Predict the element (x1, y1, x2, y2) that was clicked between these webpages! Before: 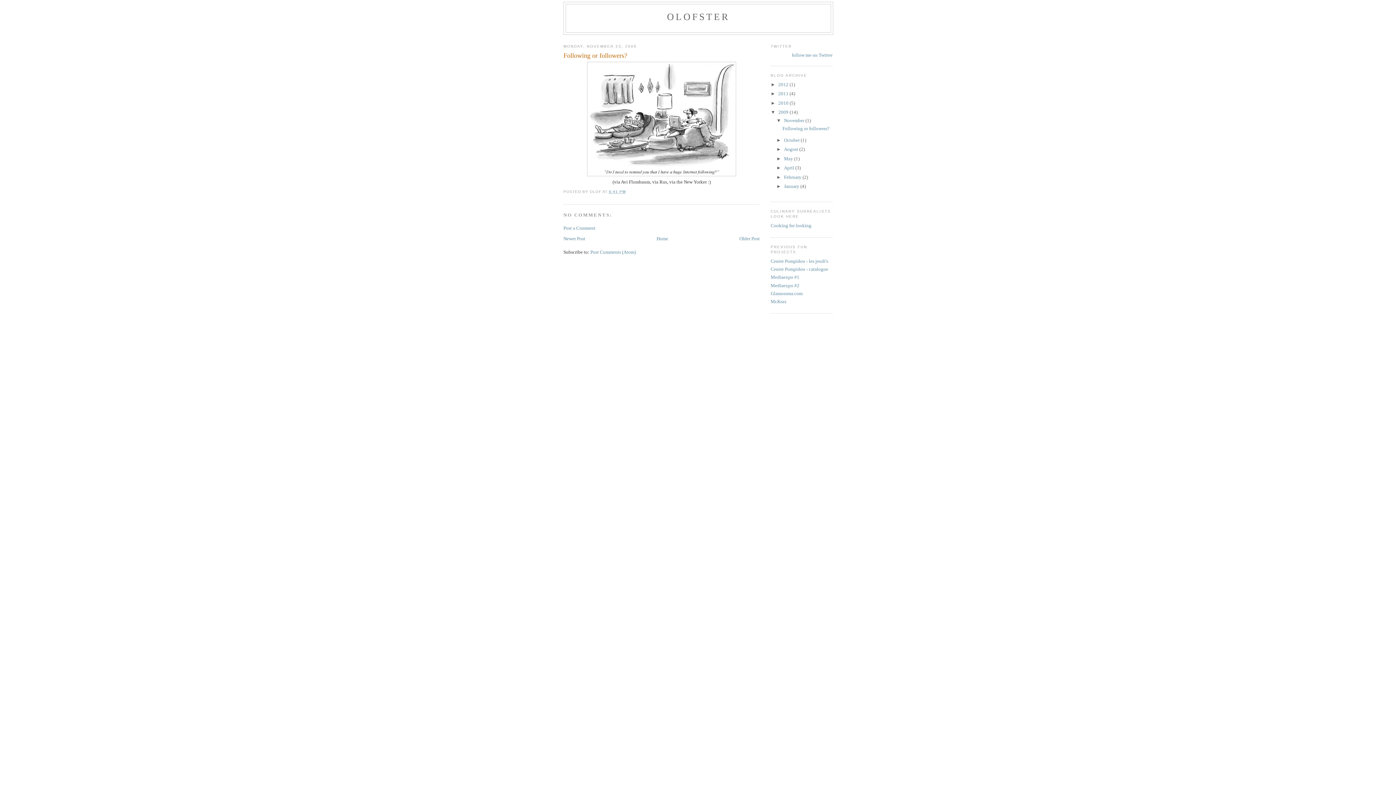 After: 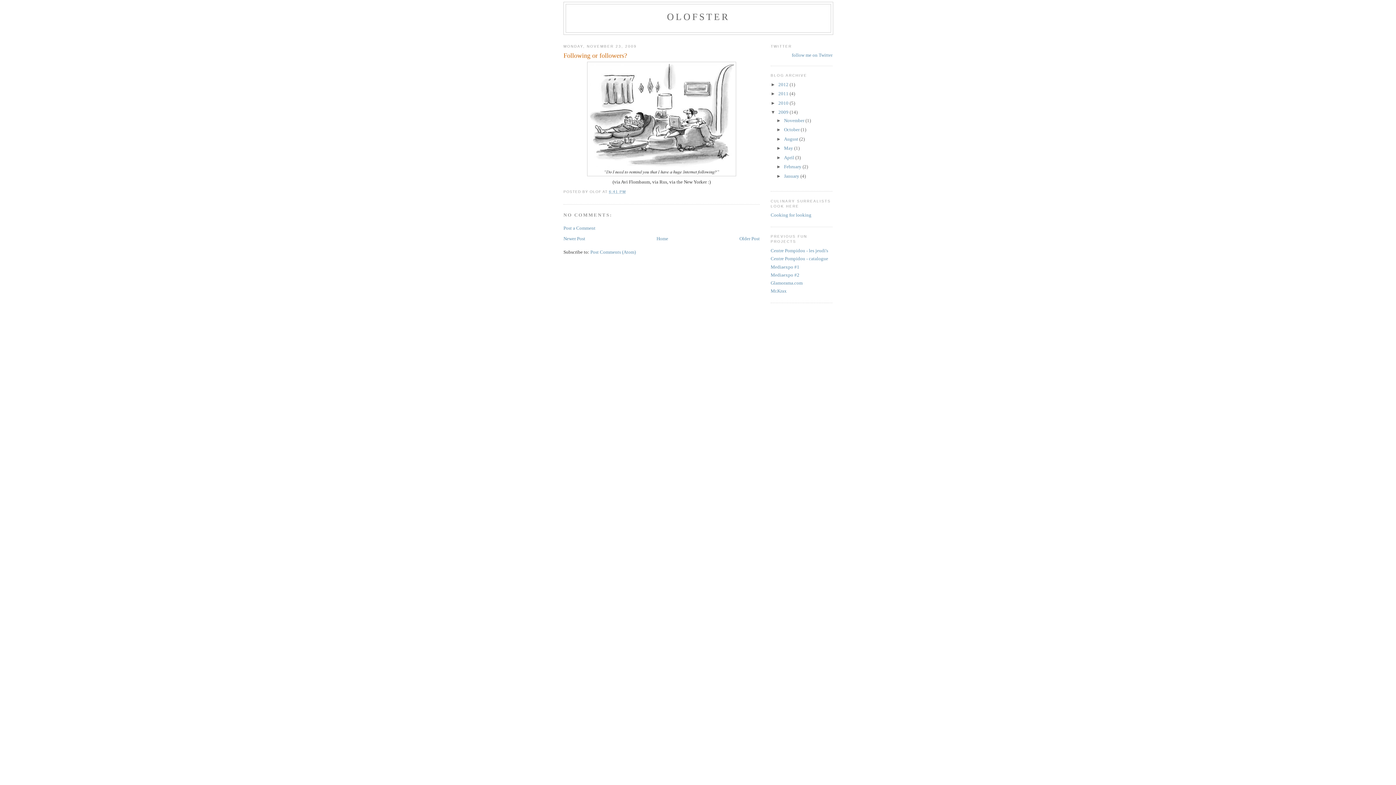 Action: bbox: (776, 117, 784, 123) label: ▼  